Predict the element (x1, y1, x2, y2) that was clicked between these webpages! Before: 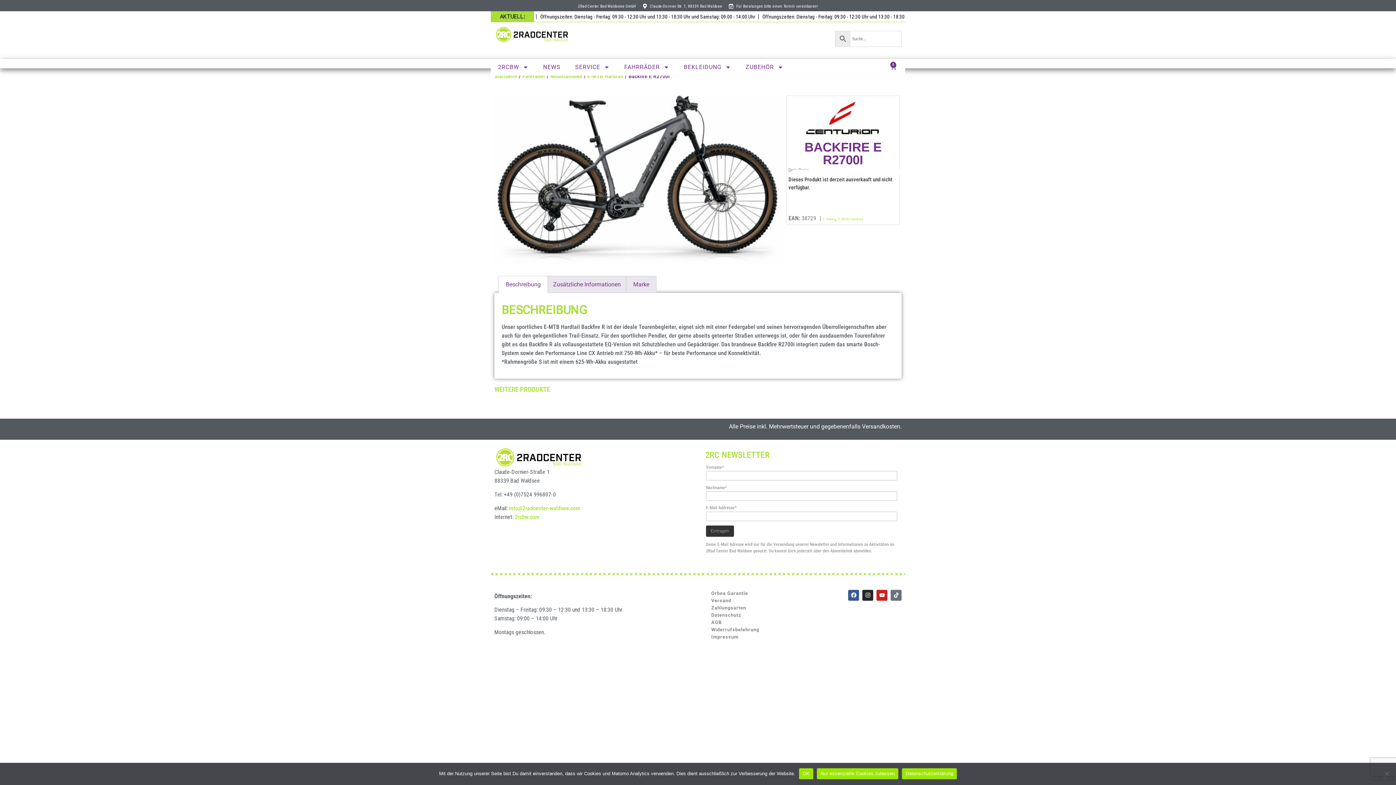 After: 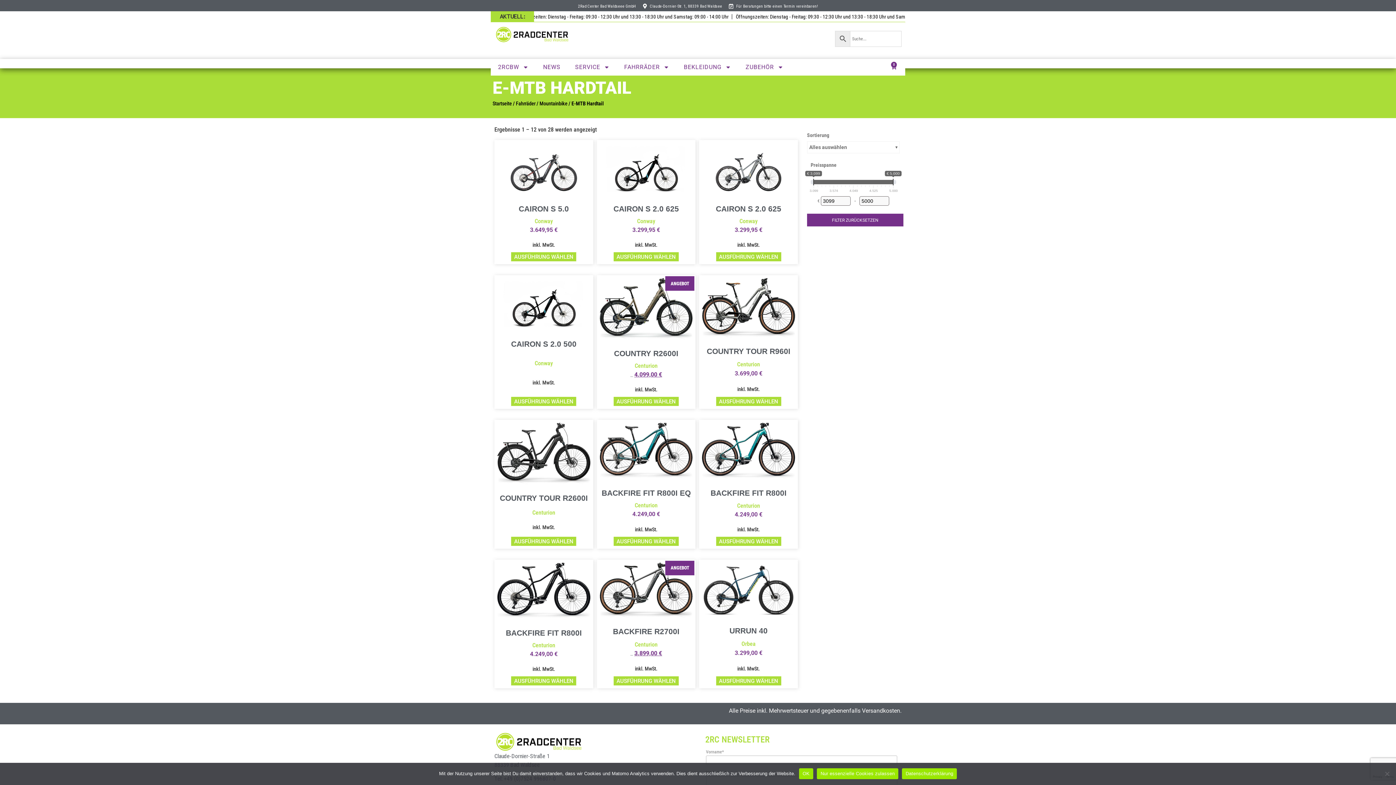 Action: label: E-MTB Hardtail bbox: (587, 72, 623, 79)